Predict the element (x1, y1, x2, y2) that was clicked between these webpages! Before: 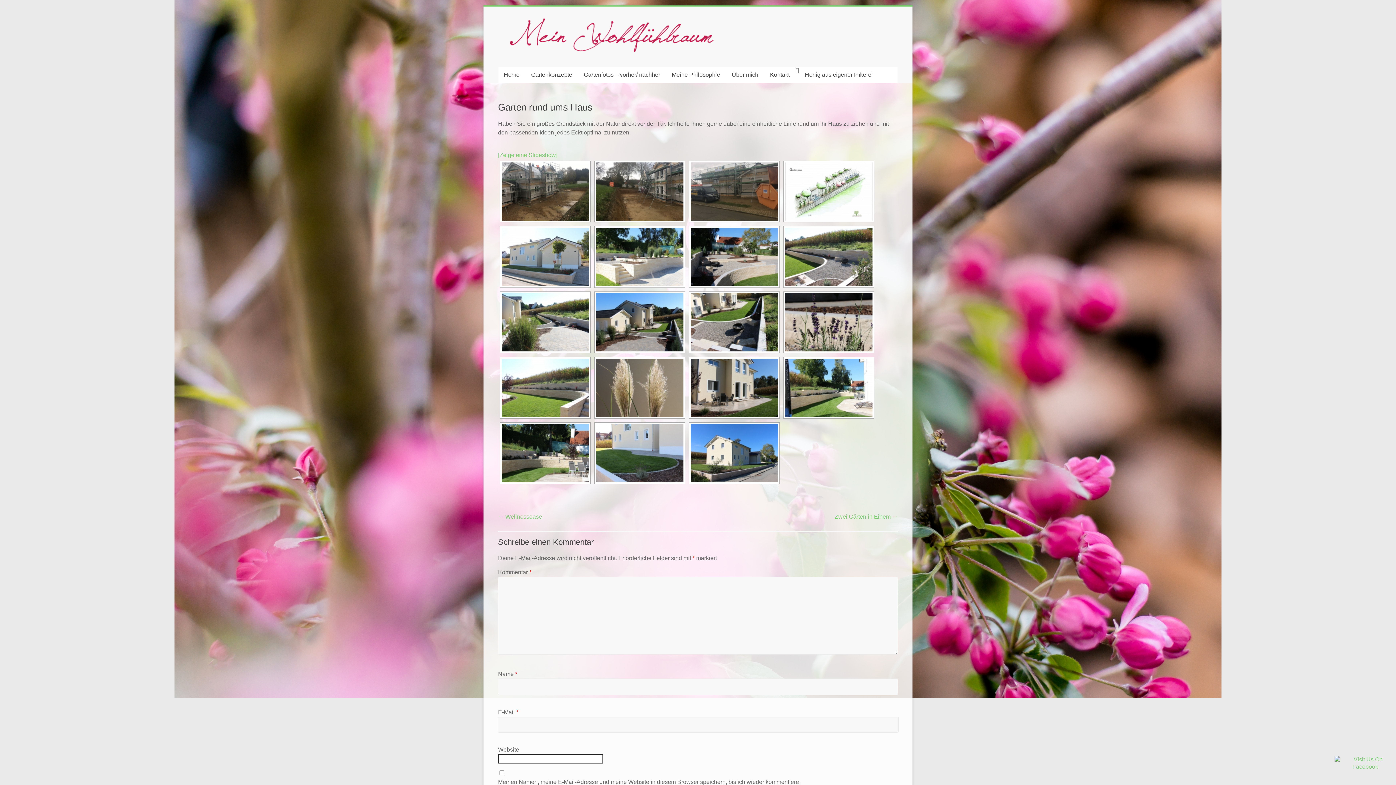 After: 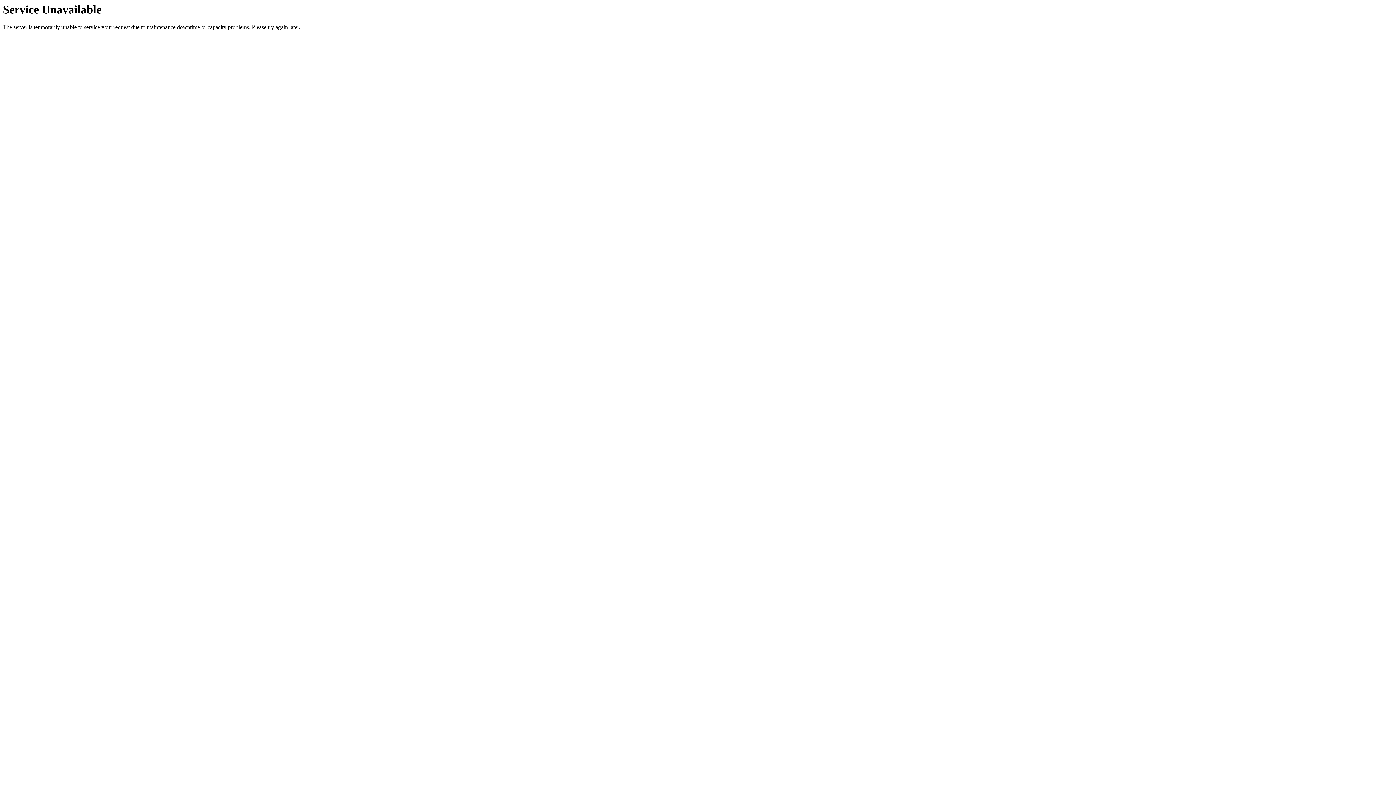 Action: bbox: (596, 162, 683, 220)